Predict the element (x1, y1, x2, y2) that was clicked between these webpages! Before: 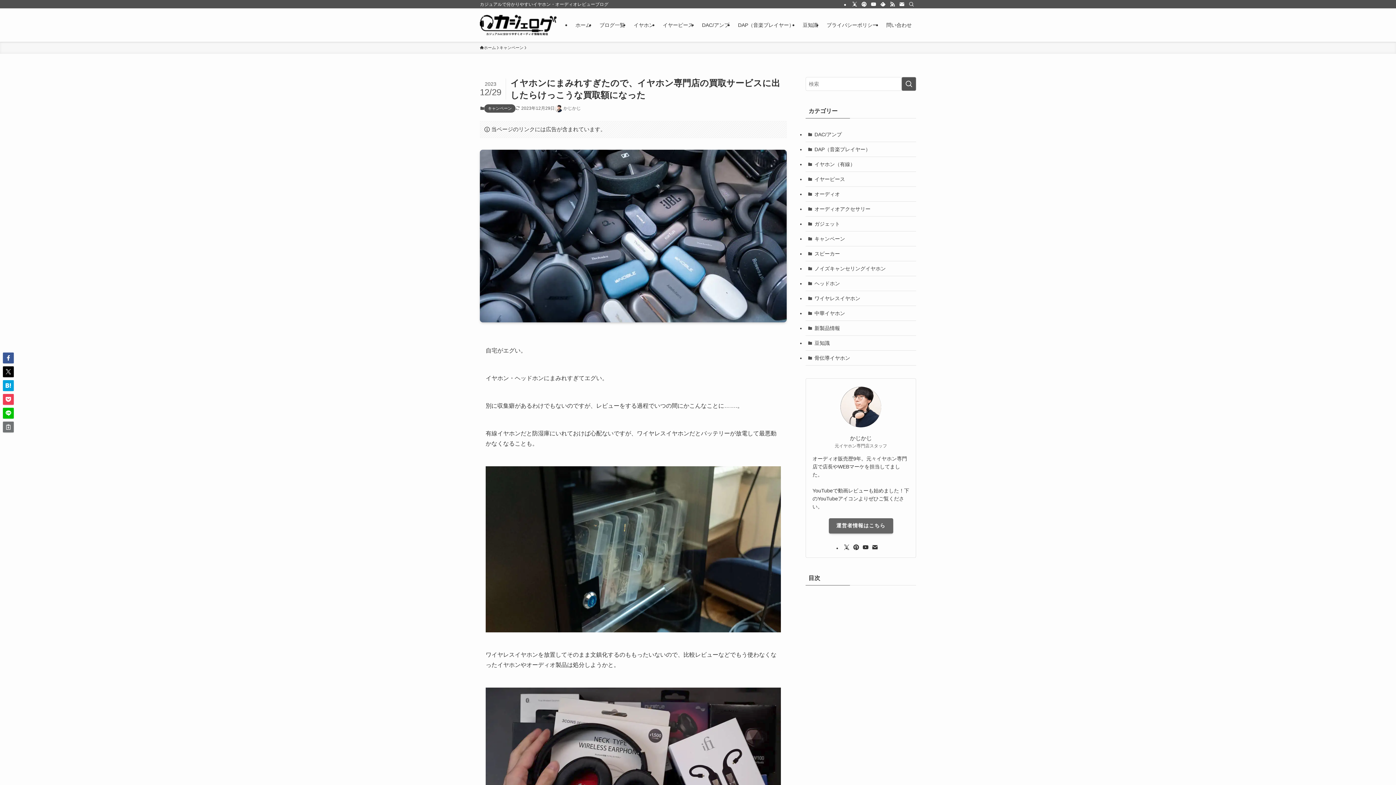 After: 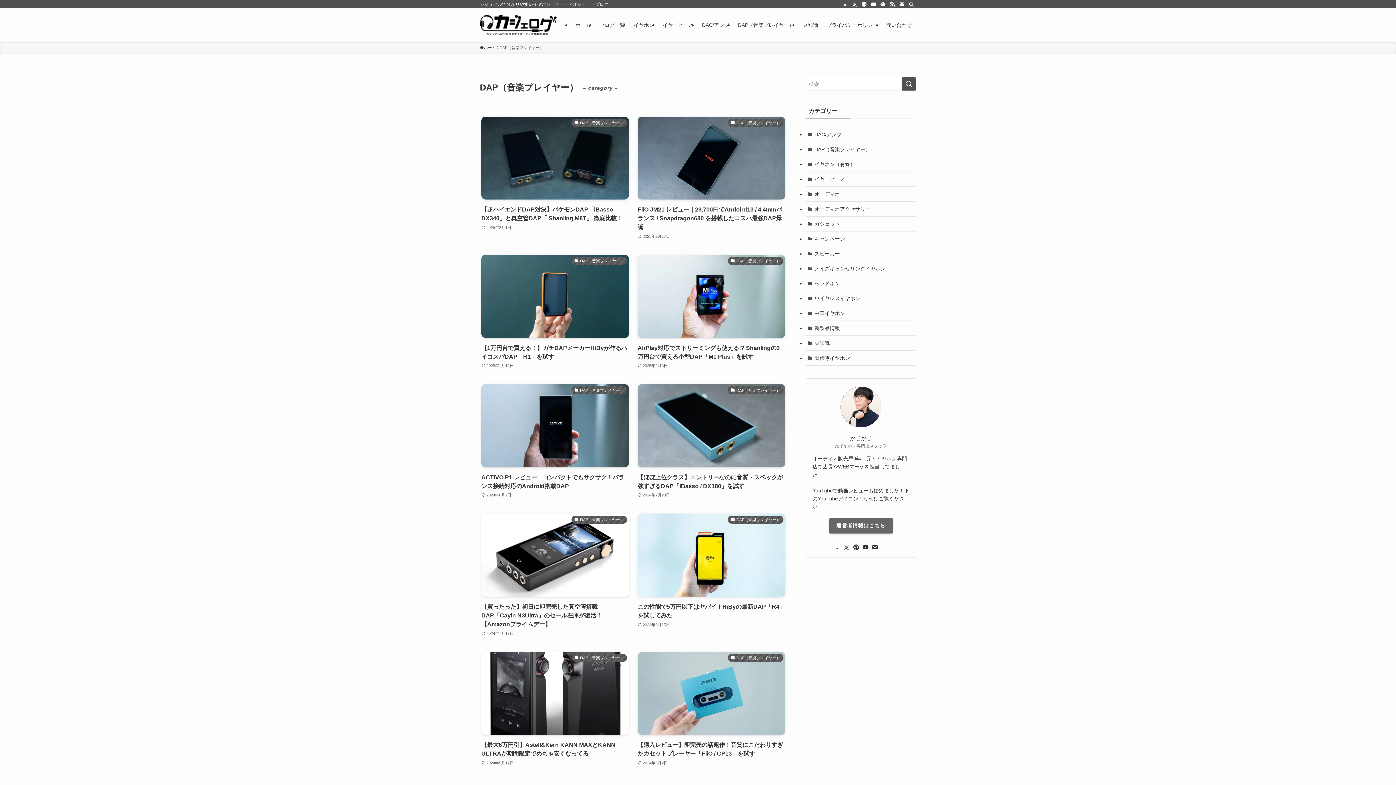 Action: label: DAP（音楽プレイヤー） bbox: (733, 8, 798, 41)